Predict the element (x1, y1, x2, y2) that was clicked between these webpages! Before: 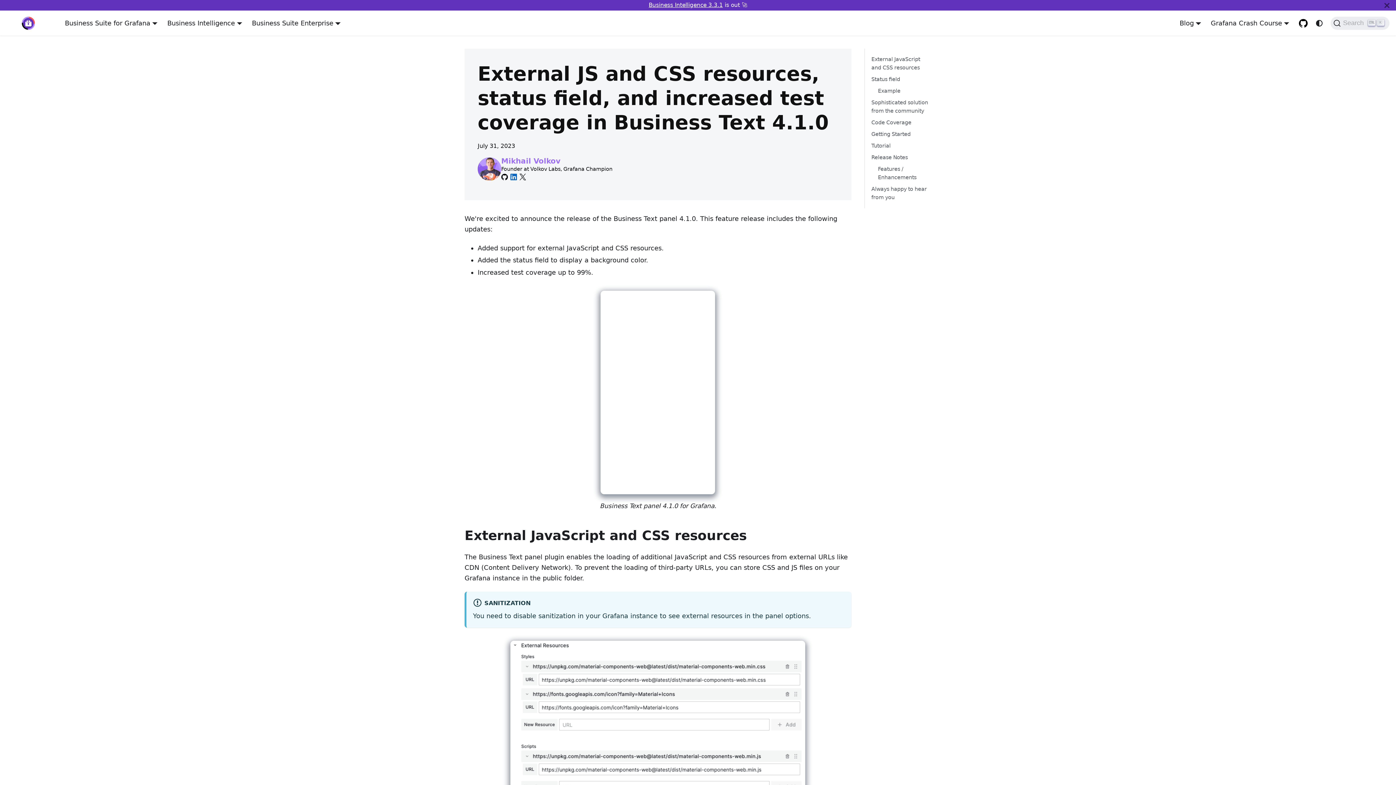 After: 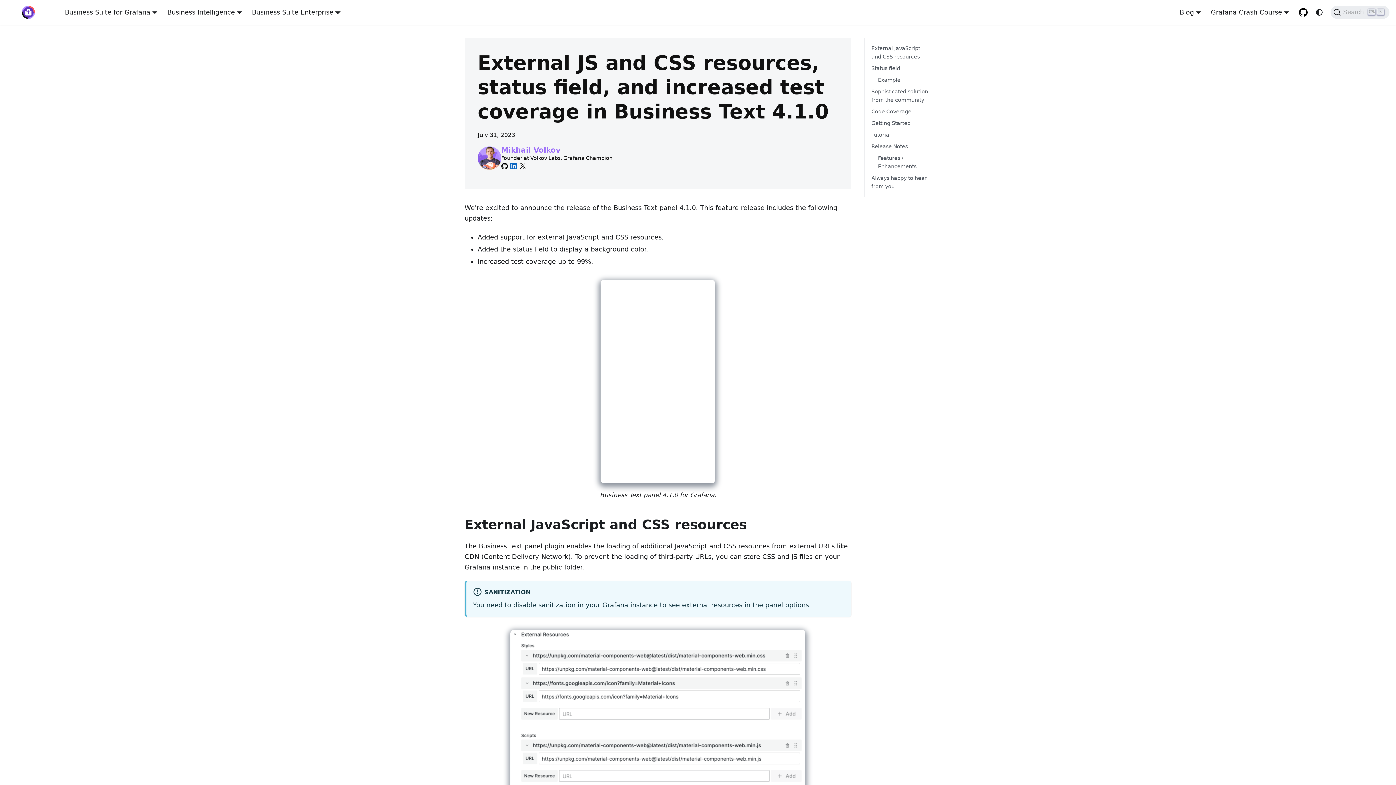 Action: label: Close bbox: (1378, 0, 1396, 10)